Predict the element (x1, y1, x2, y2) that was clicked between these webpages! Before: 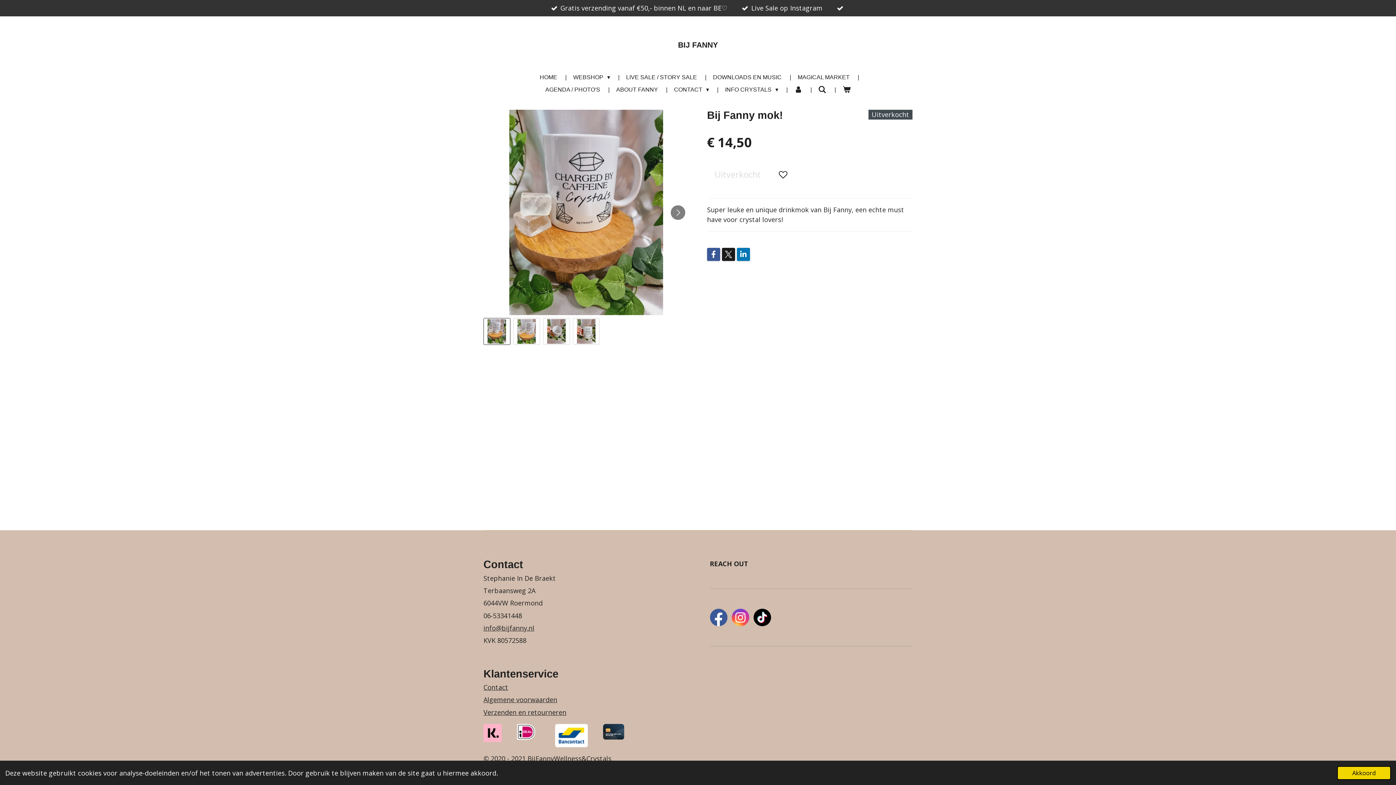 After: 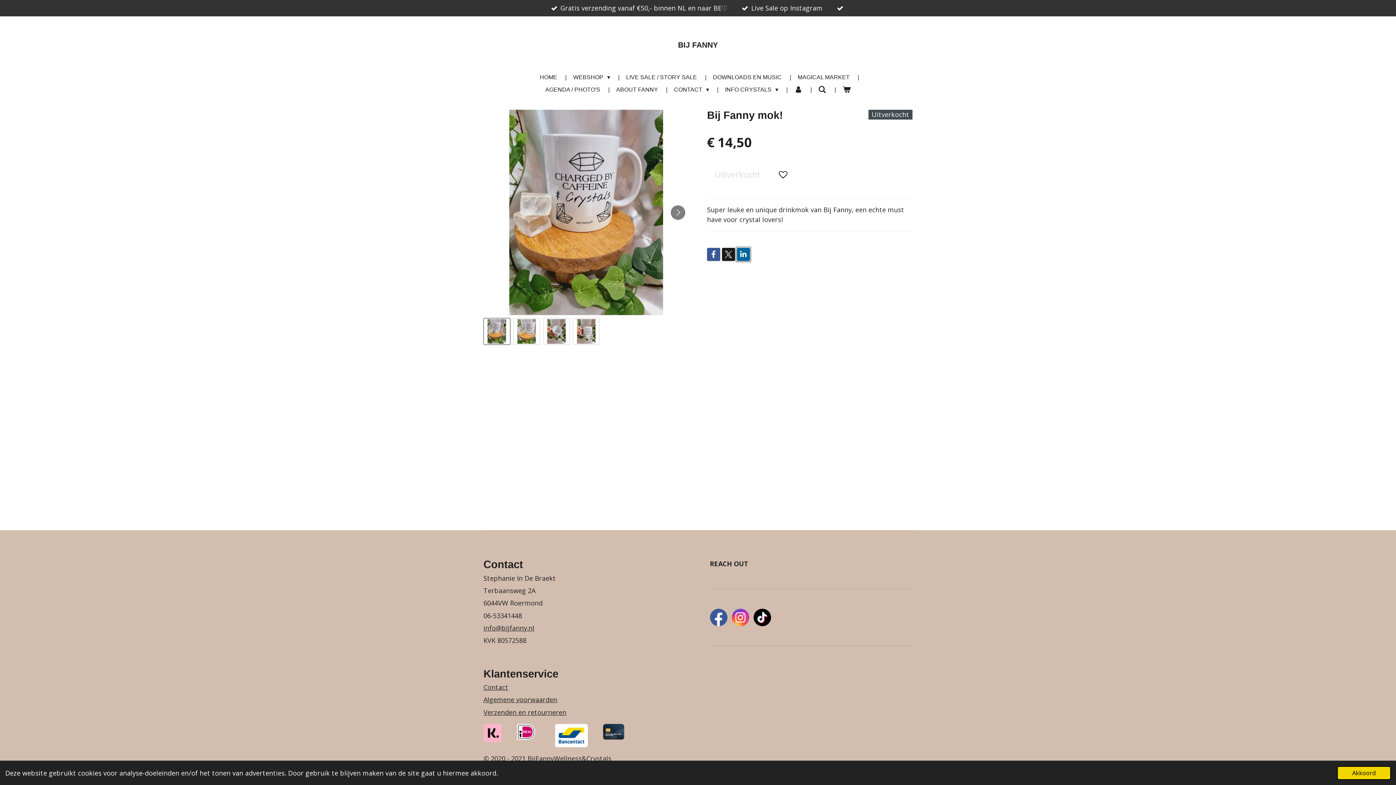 Action: bbox: (737, 248, 750, 261)